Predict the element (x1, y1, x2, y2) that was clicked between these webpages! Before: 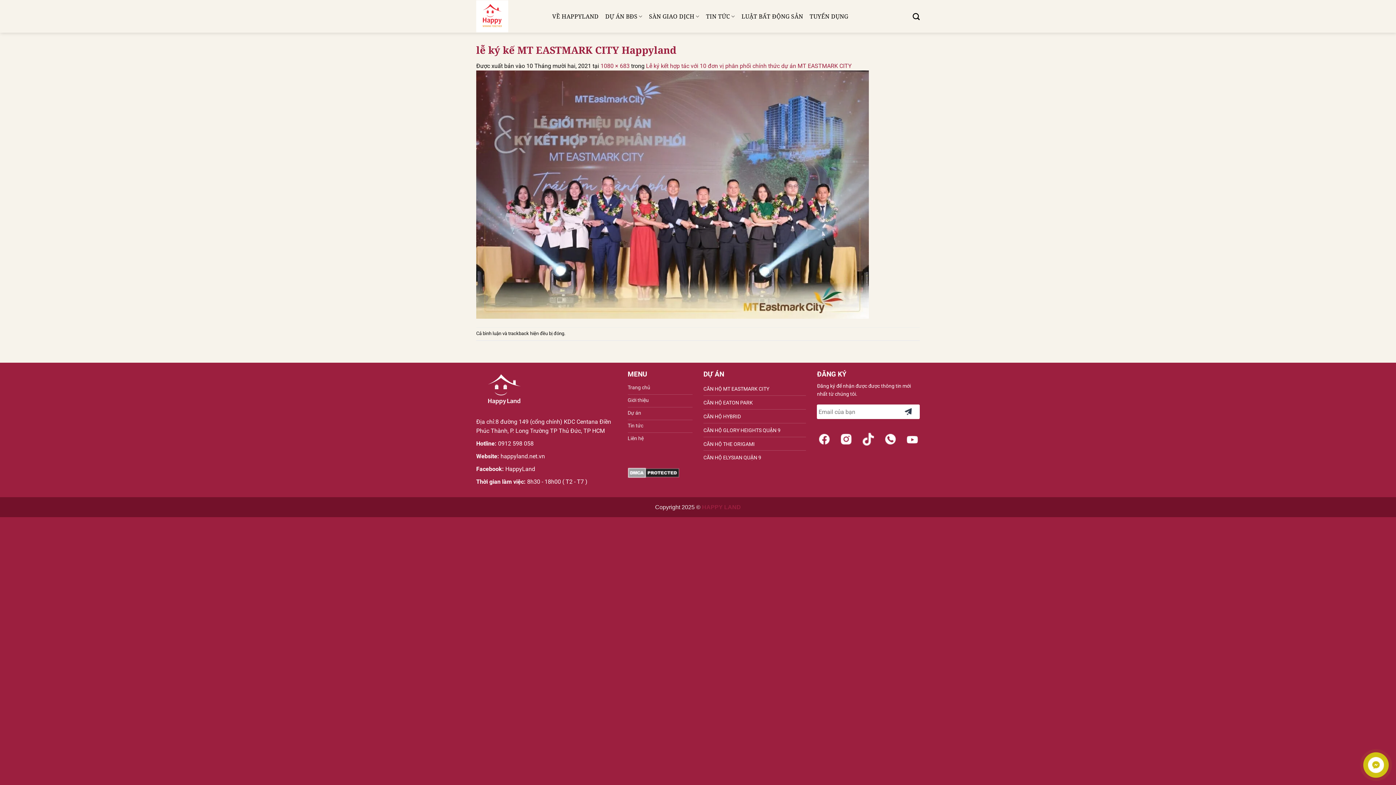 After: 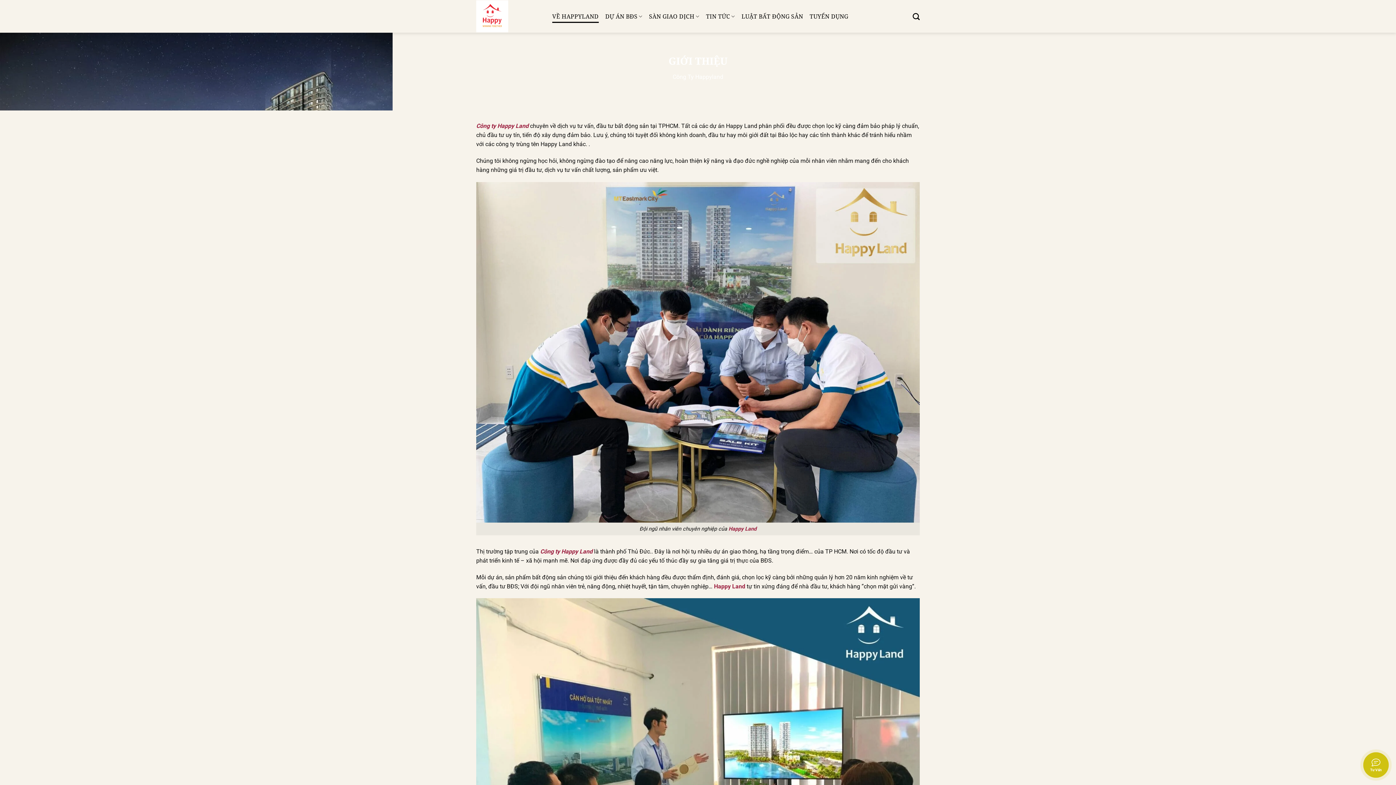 Action: bbox: (627, 394, 692, 407) label: Giới thiệu